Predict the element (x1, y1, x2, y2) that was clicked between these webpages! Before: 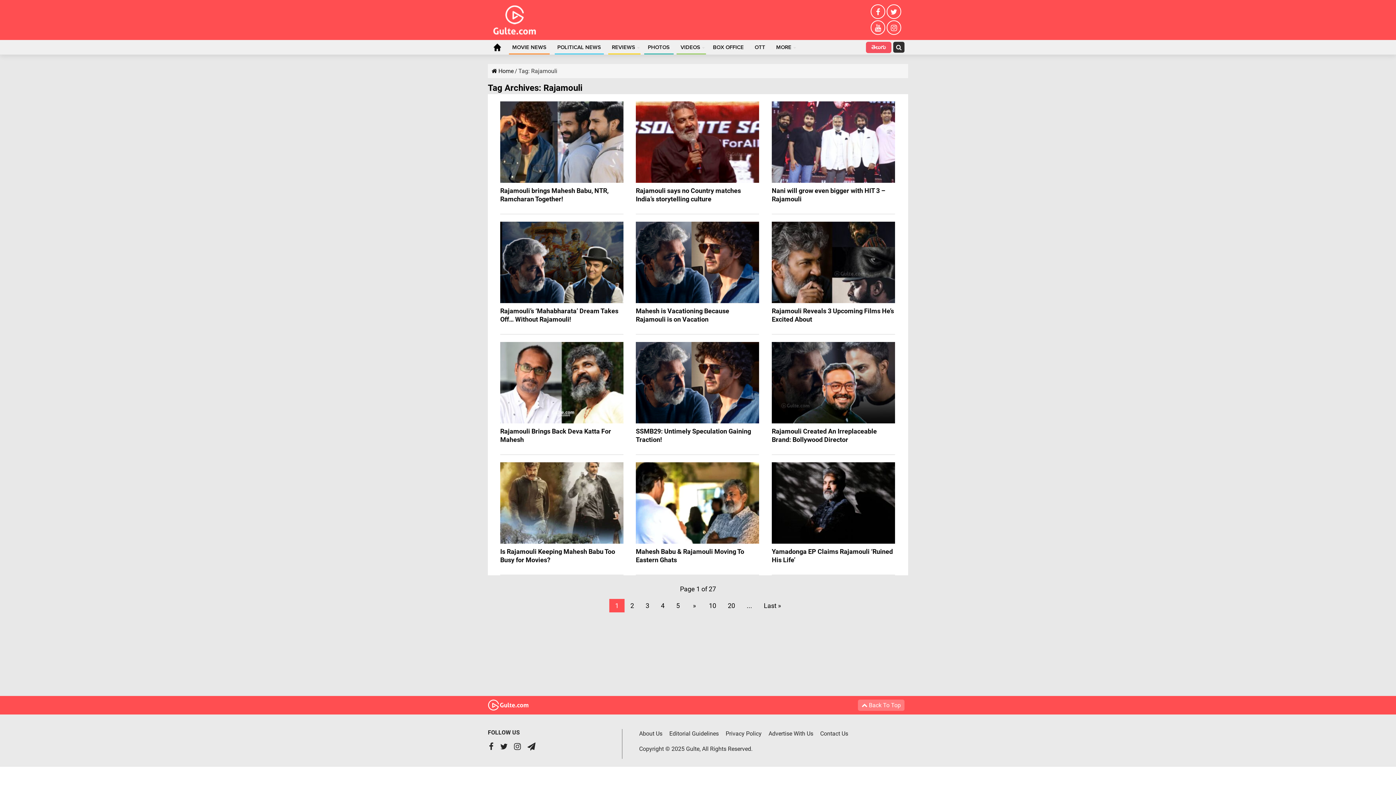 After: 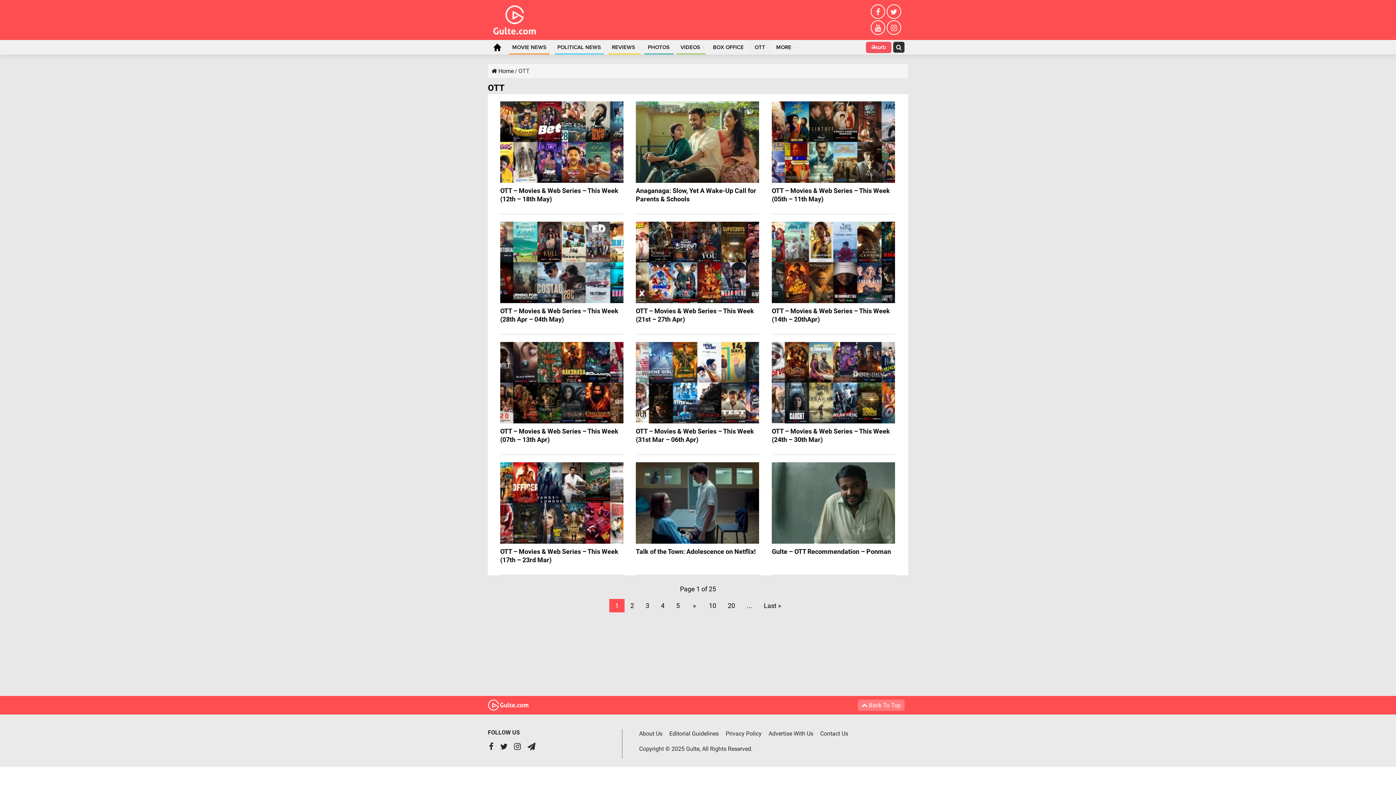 Action: label: OTT bbox: (749, 40, 770, 54)